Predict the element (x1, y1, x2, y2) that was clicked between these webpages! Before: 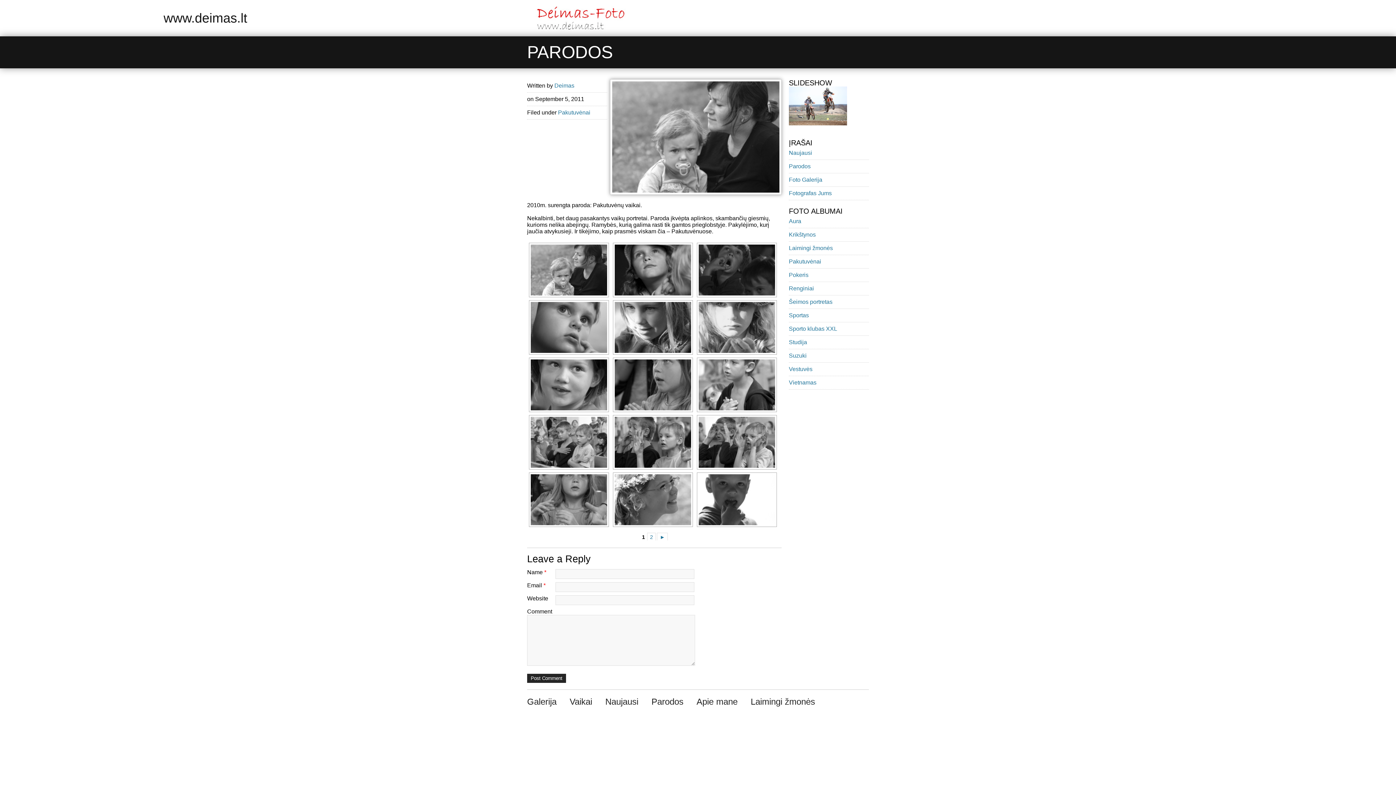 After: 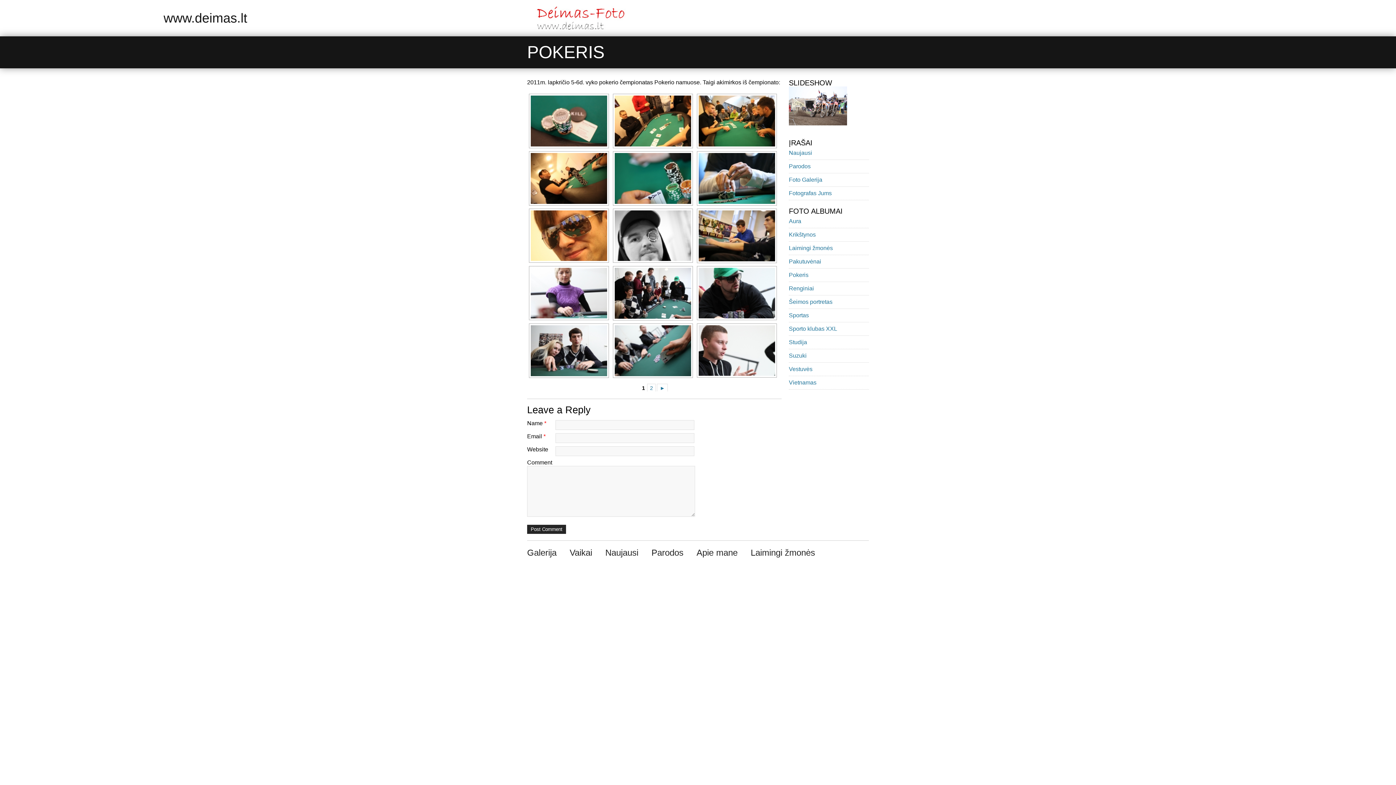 Action: bbox: (789, 272, 808, 278) label: Pokeris